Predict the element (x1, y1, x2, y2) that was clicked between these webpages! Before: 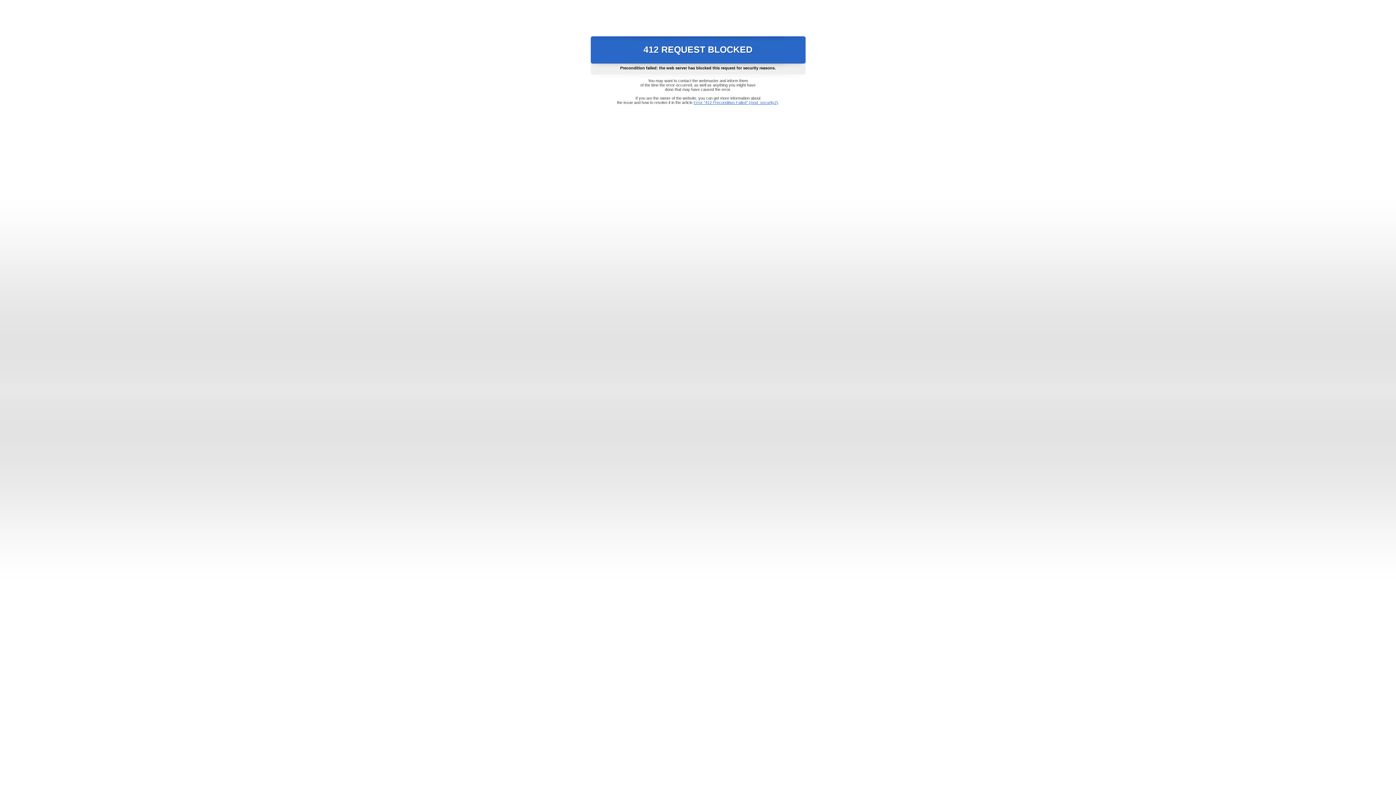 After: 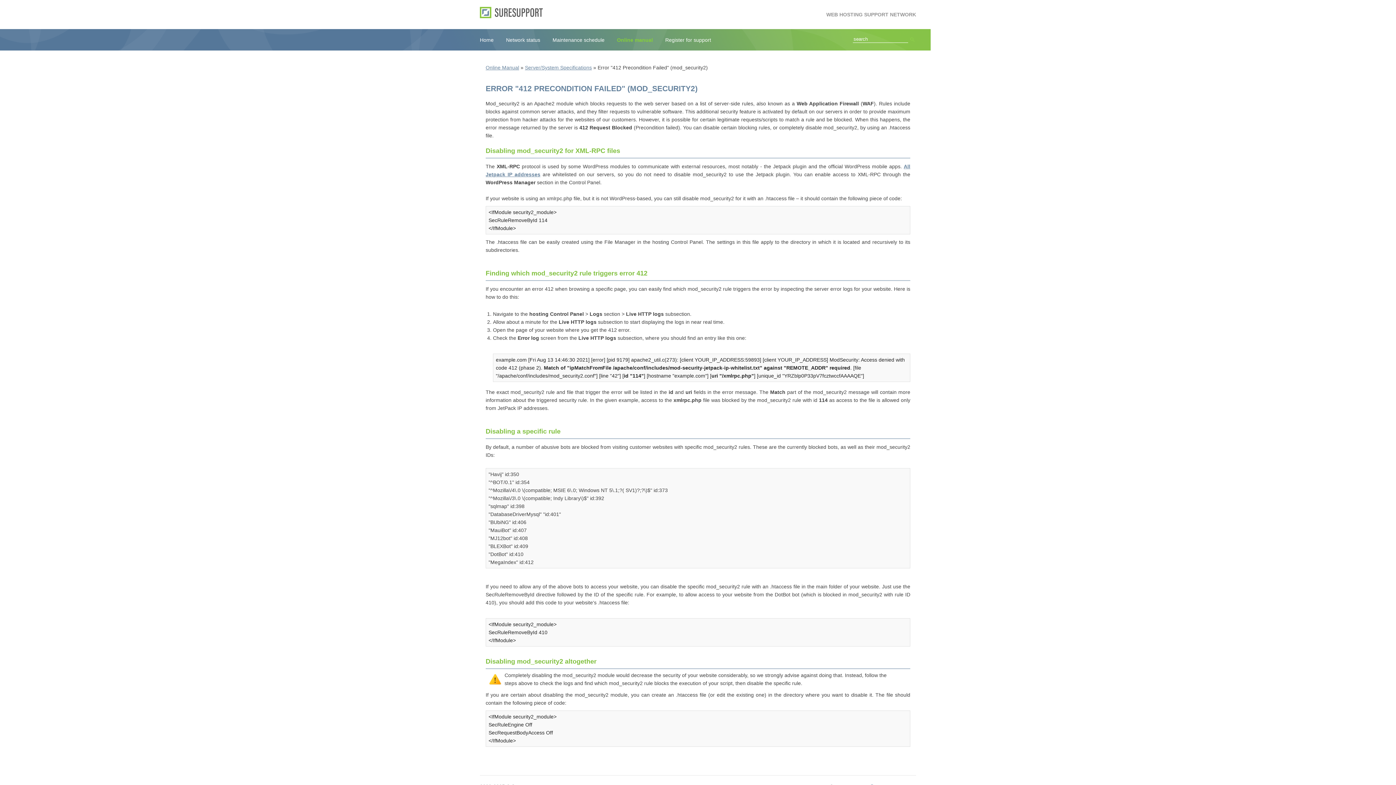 Action: bbox: (693, 100, 778, 104) label: Error "412 Precondition Failed" (mod_security2)